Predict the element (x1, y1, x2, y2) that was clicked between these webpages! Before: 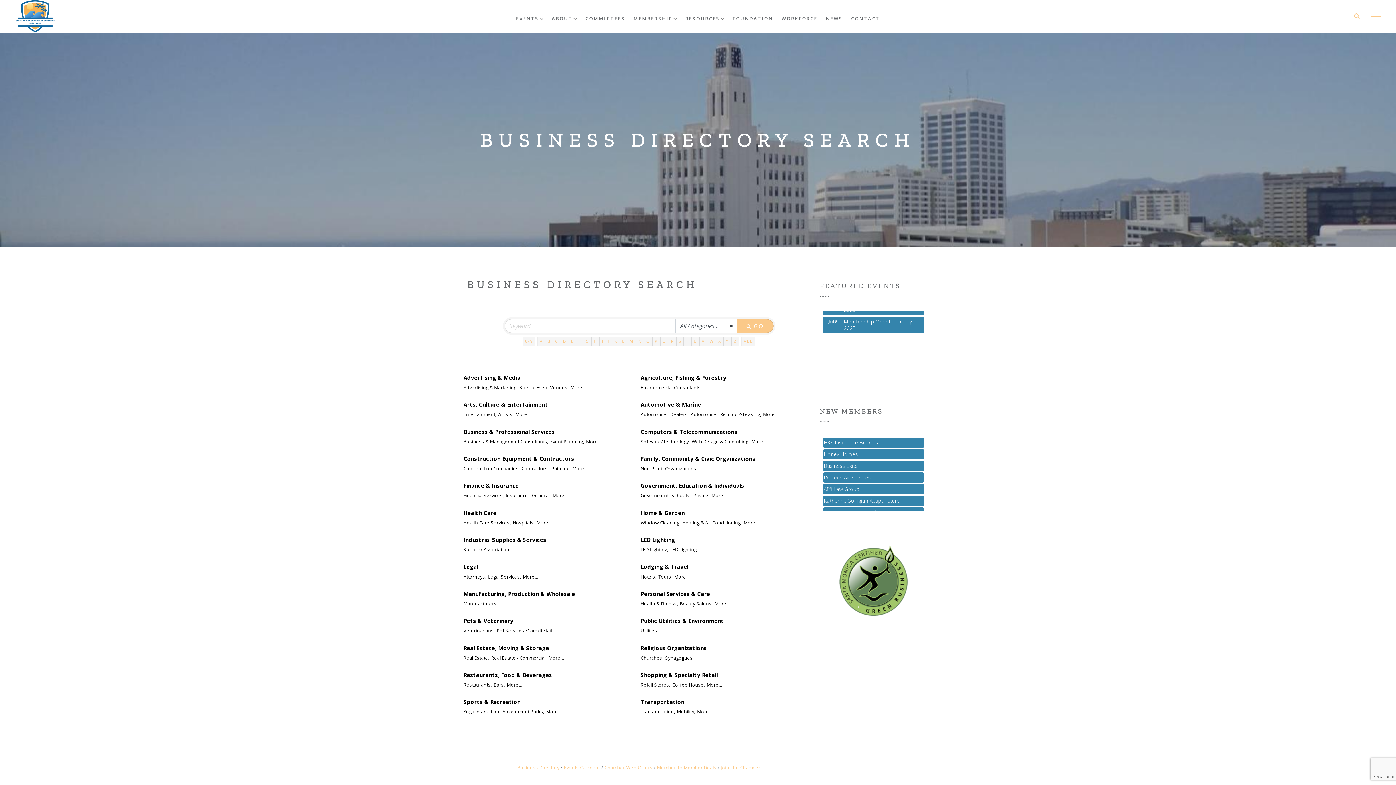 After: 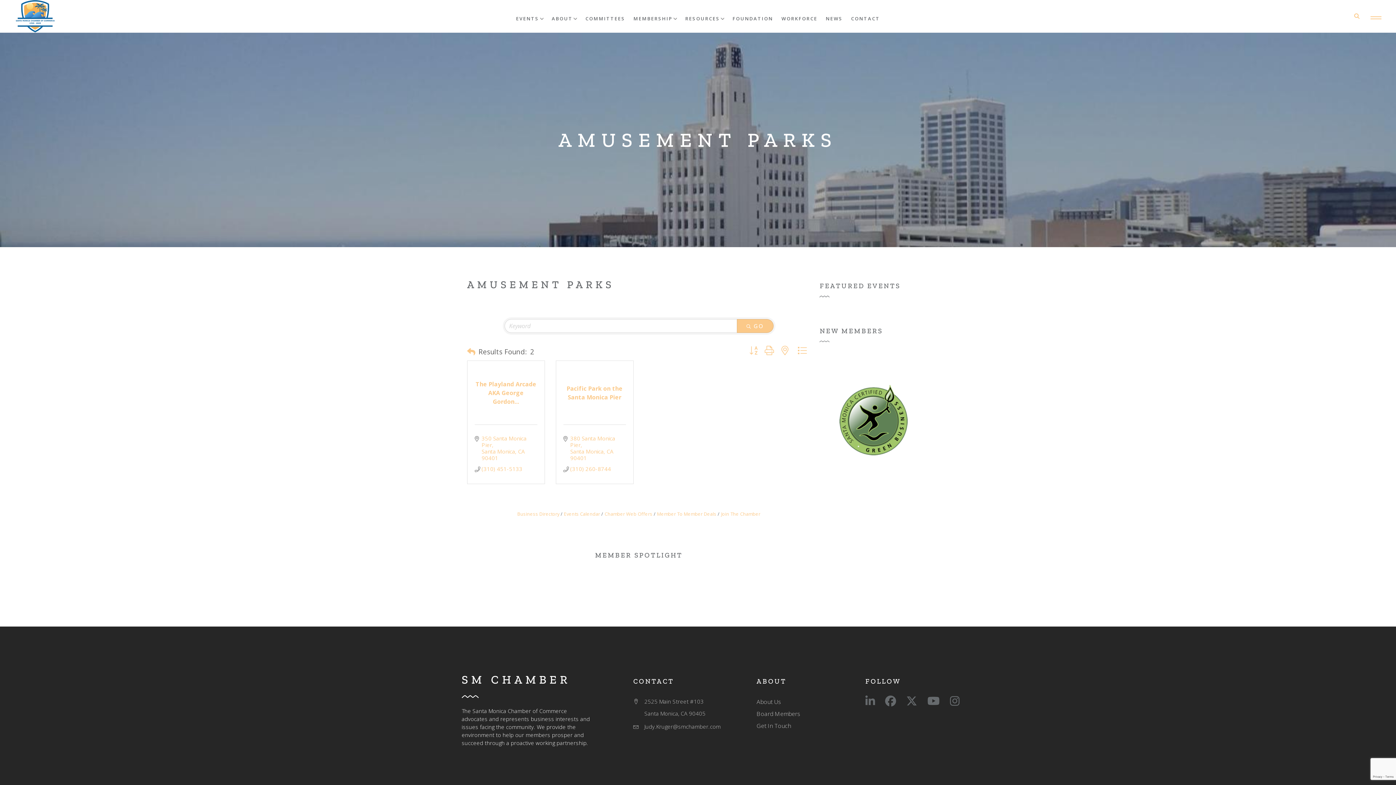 Action: bbox: (502, 707, 544, 716) label: 1751351228478